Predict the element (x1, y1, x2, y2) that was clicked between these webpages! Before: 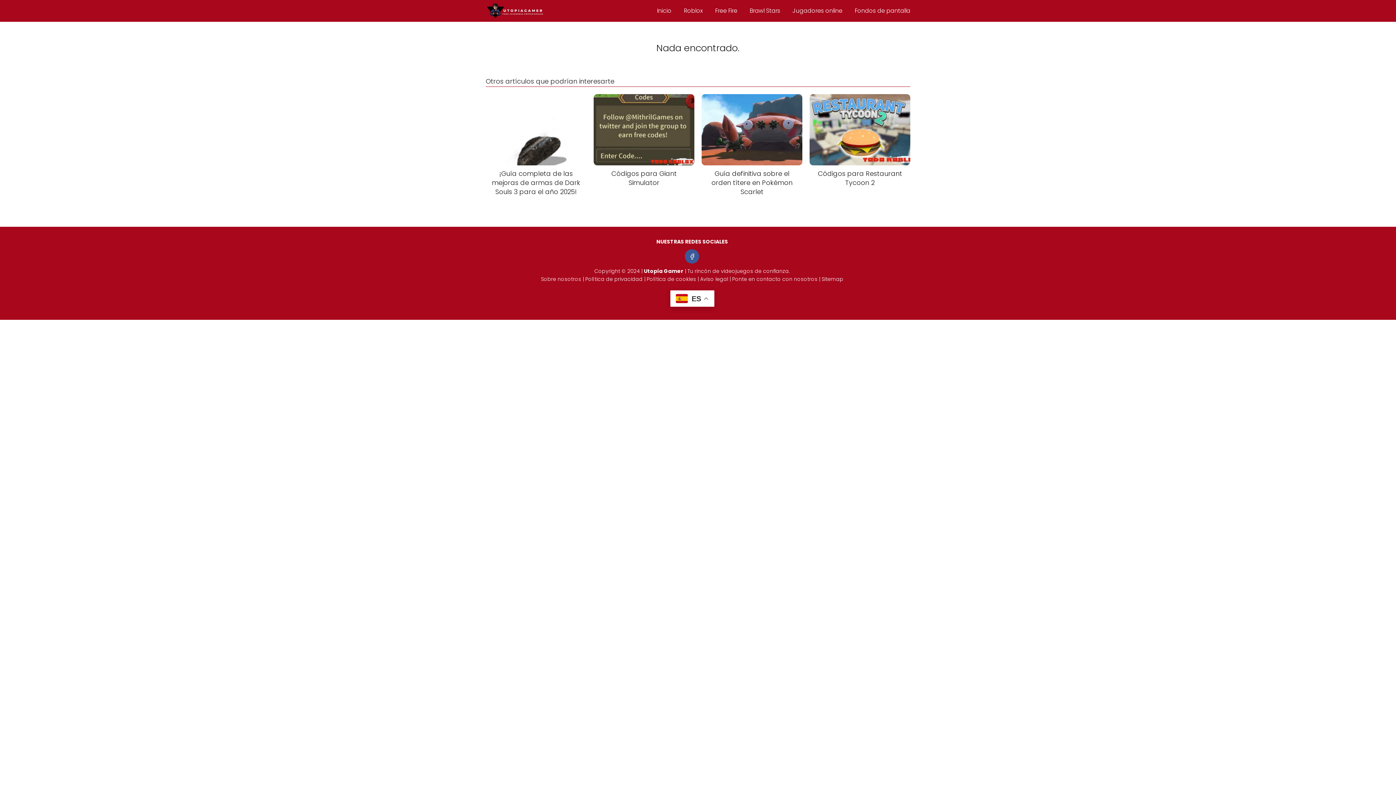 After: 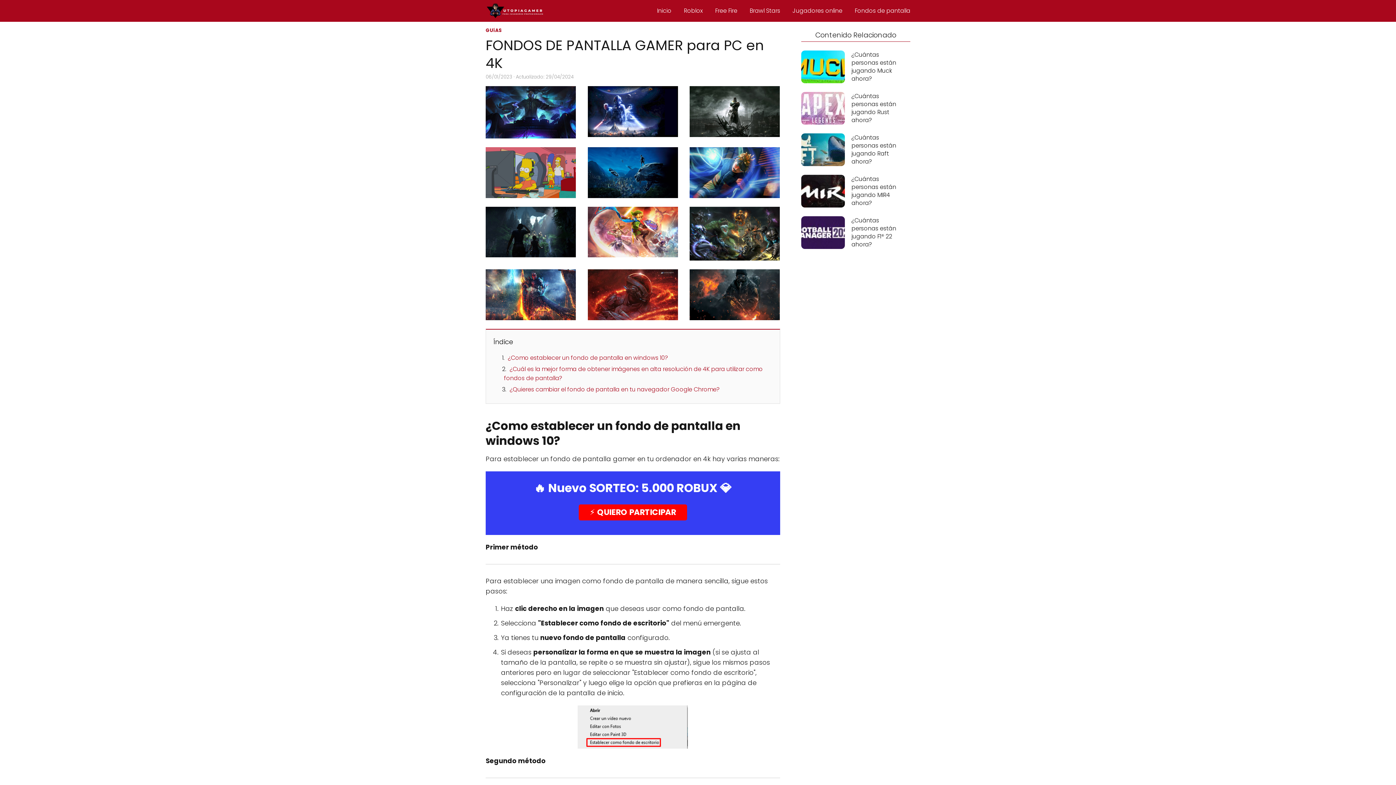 Action: bbox: (854, 6, 910, 14) label: Fondos de pantalla